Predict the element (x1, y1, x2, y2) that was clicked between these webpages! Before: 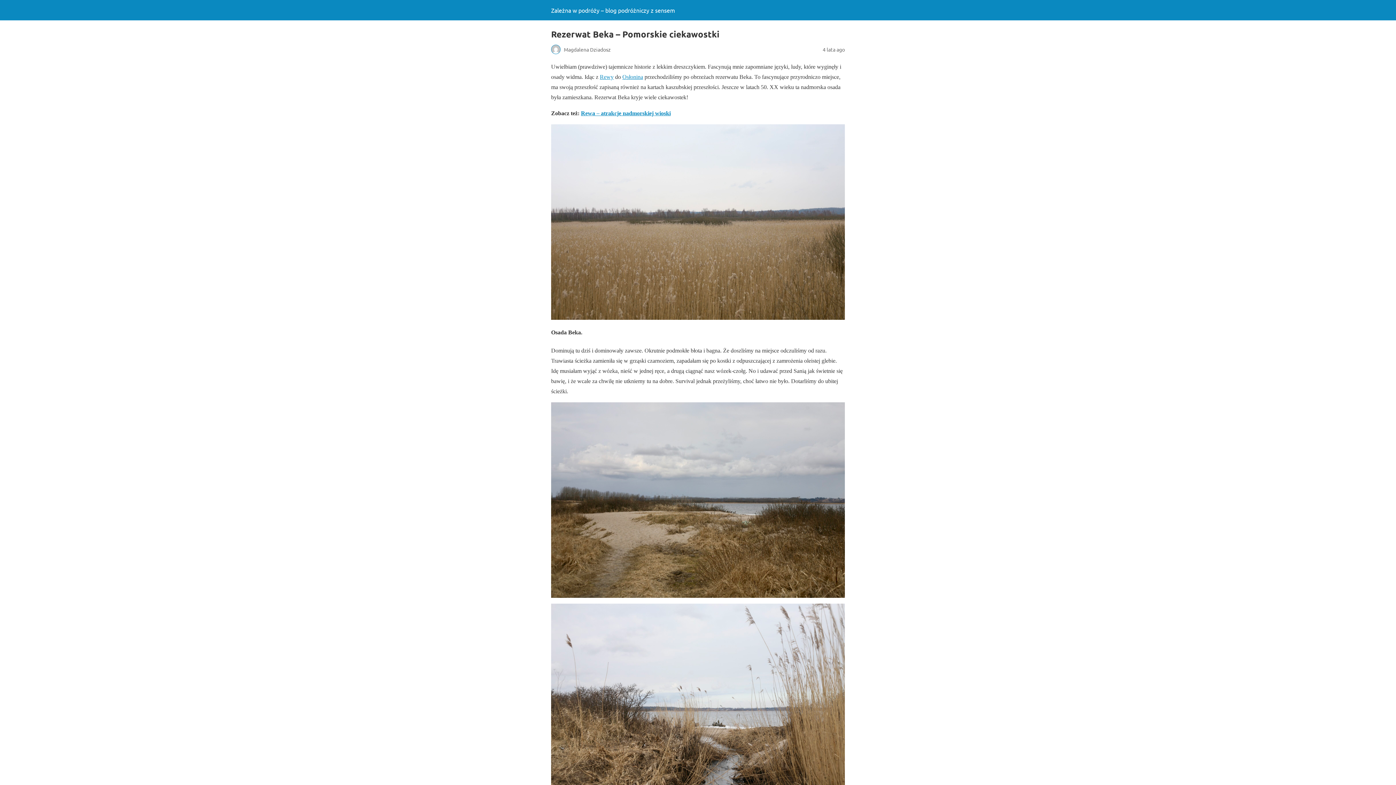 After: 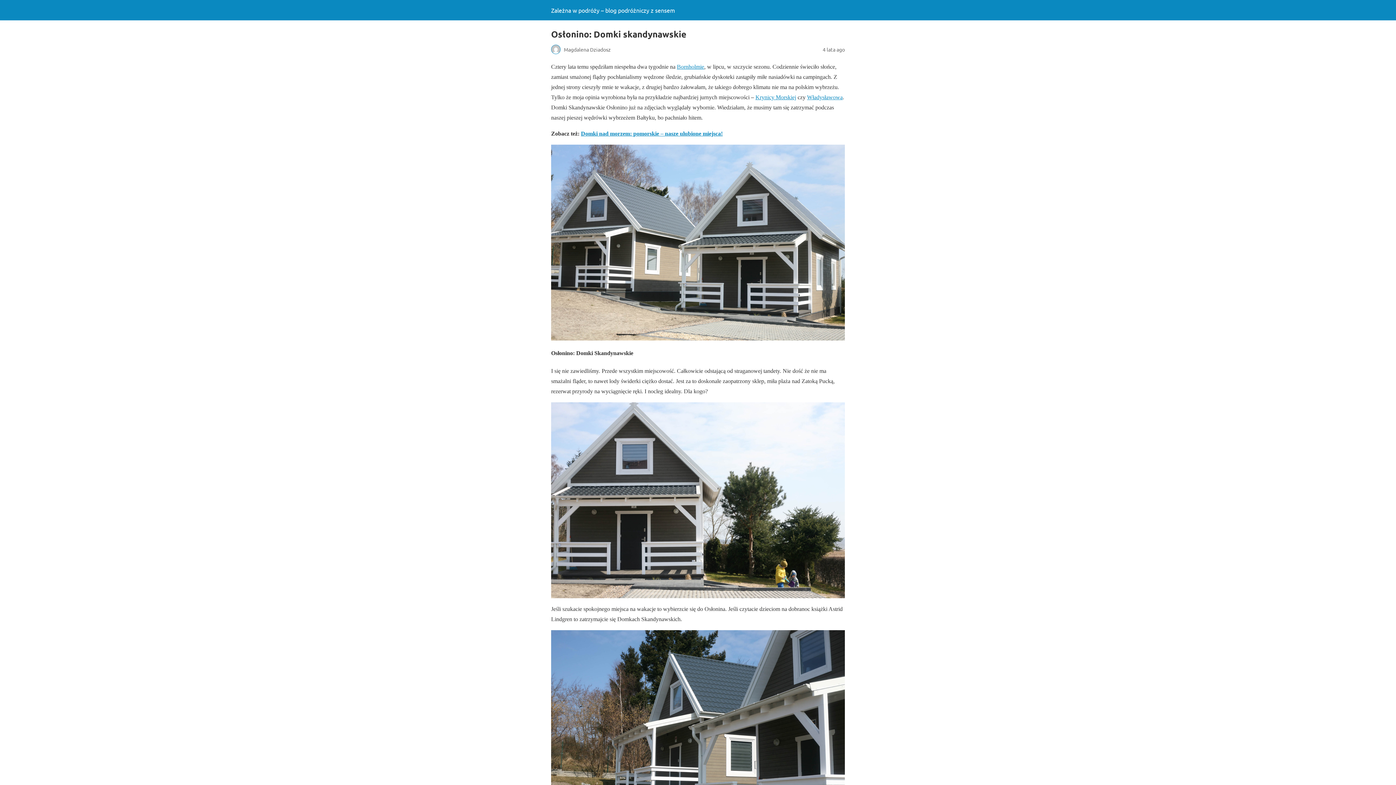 Action: bbox: (622, 73, 643, 80) label: Osłonina